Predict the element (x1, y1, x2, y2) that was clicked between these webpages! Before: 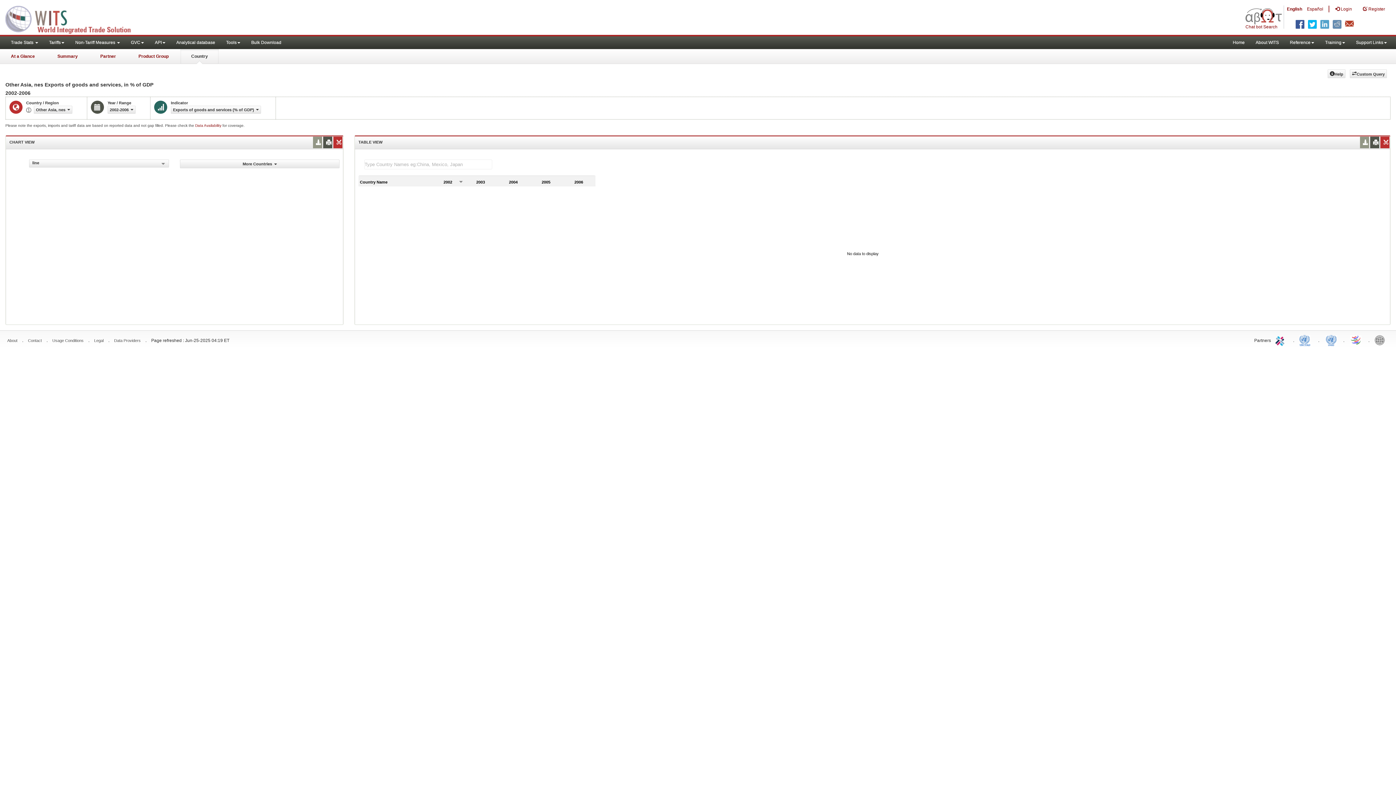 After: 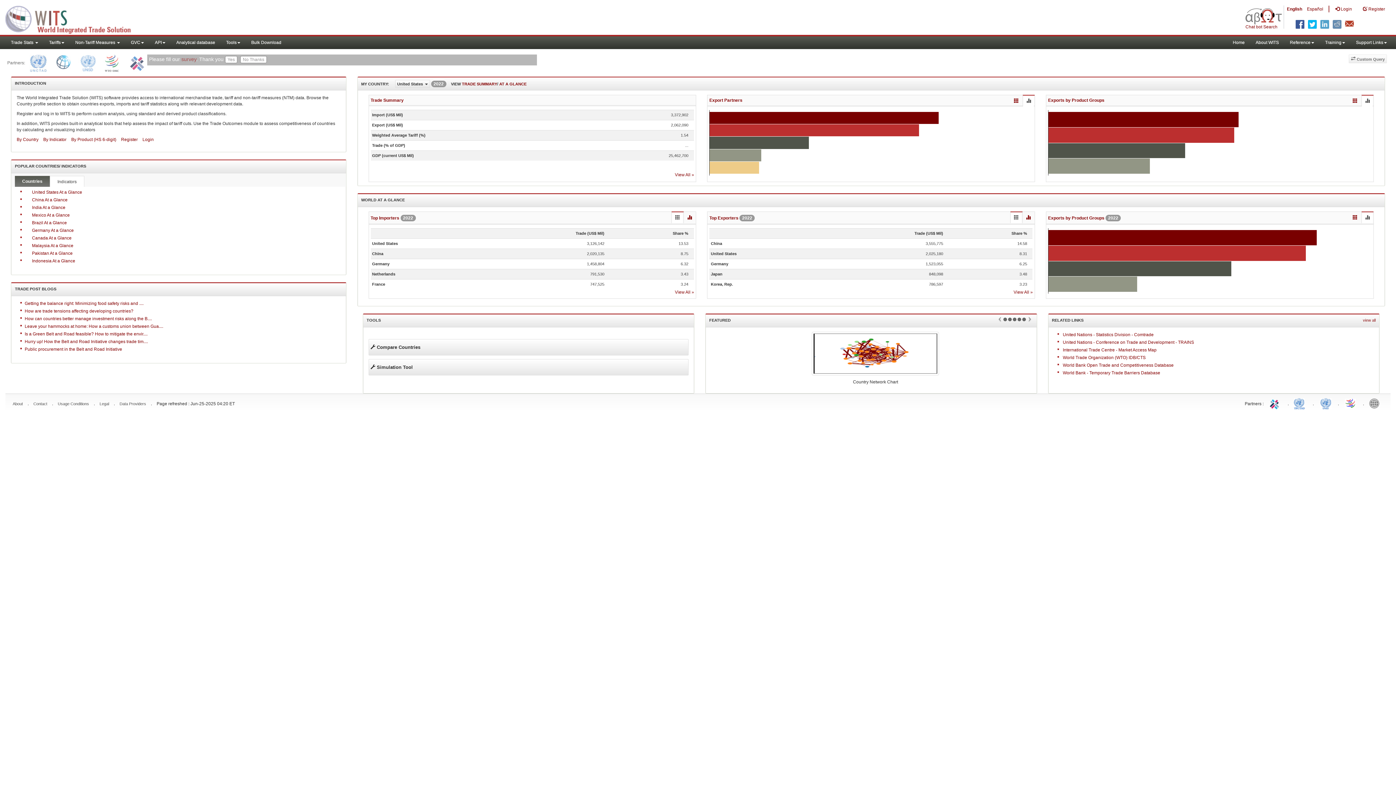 Action: bbox: (1227, 36, 1250, 49) label: Home